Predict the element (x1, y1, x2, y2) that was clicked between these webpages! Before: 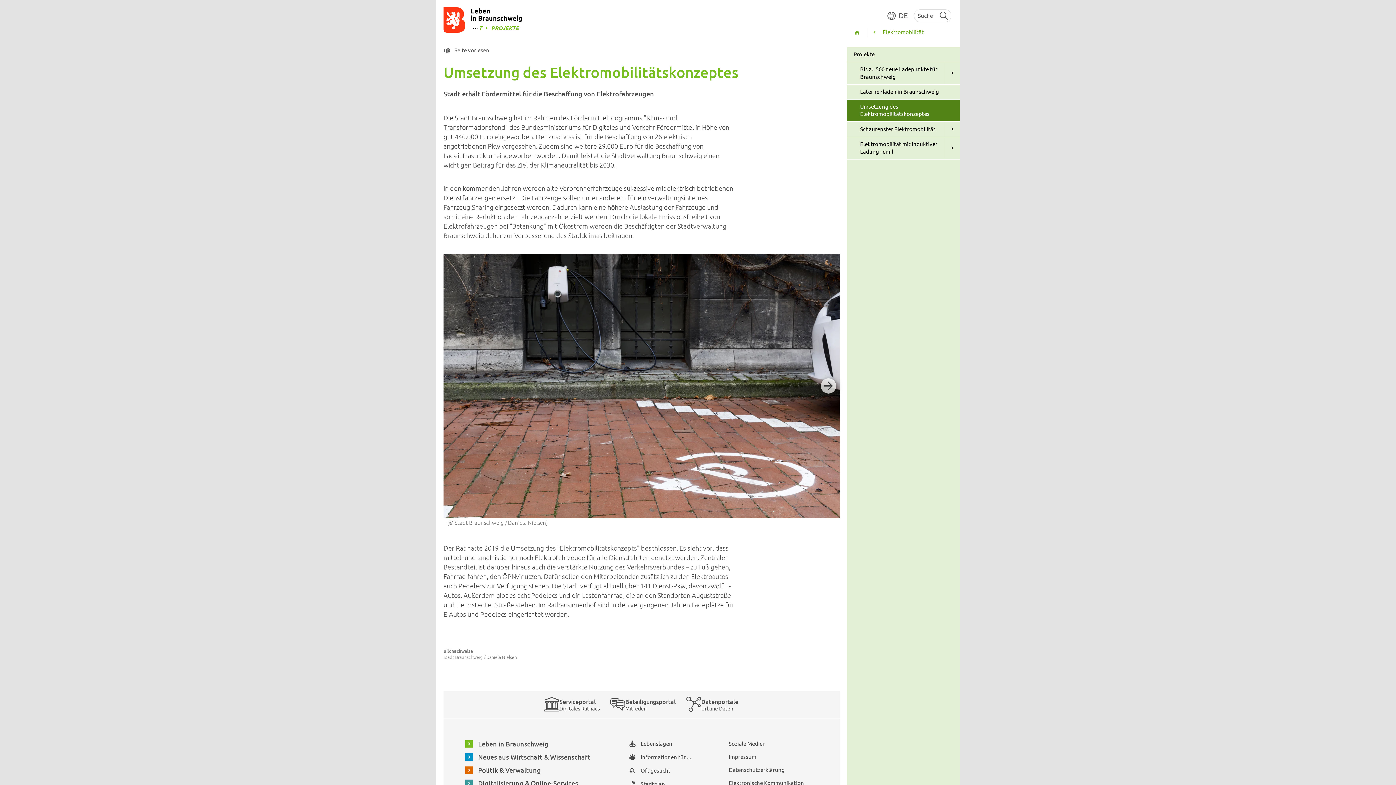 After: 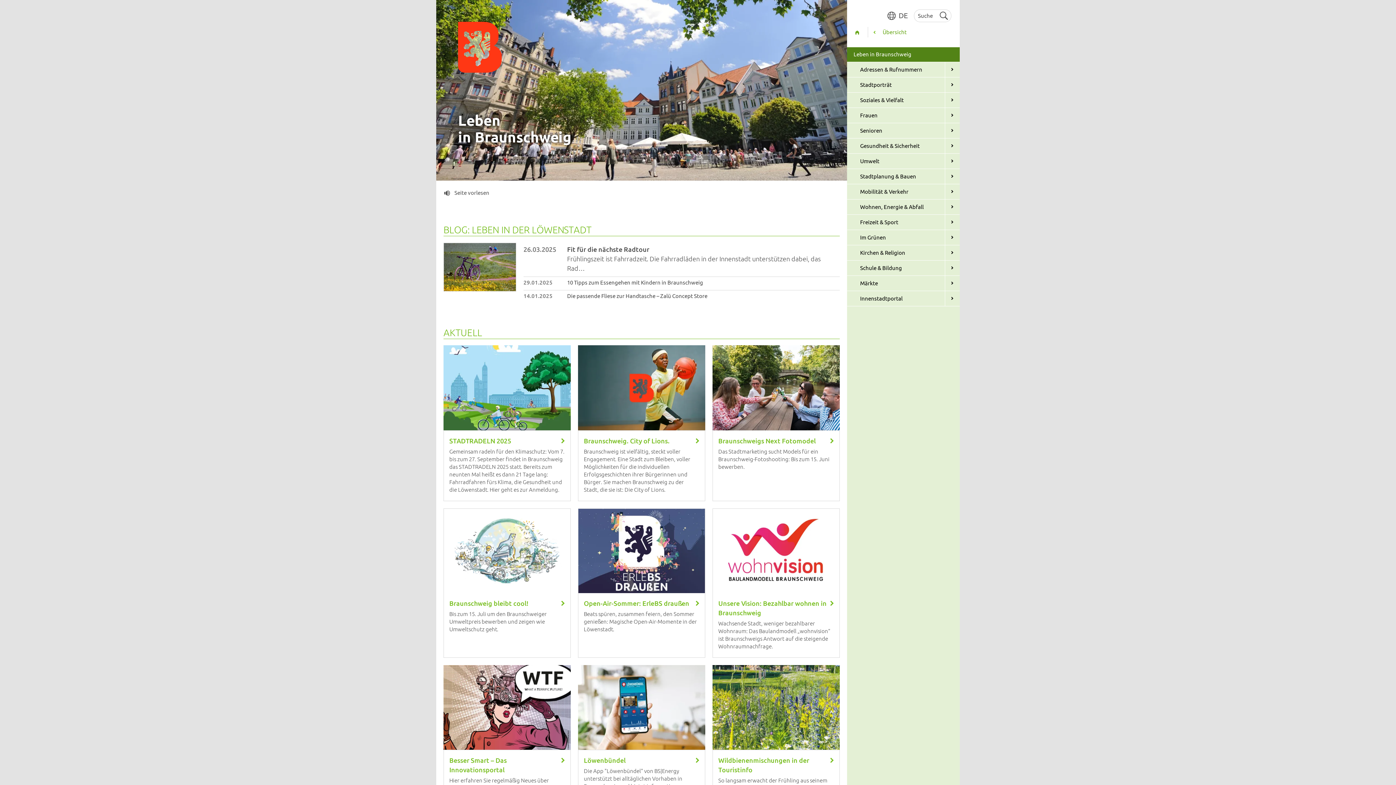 Action: label: Leben
in Braunschweig bbox: (470, 0, 522, 38)